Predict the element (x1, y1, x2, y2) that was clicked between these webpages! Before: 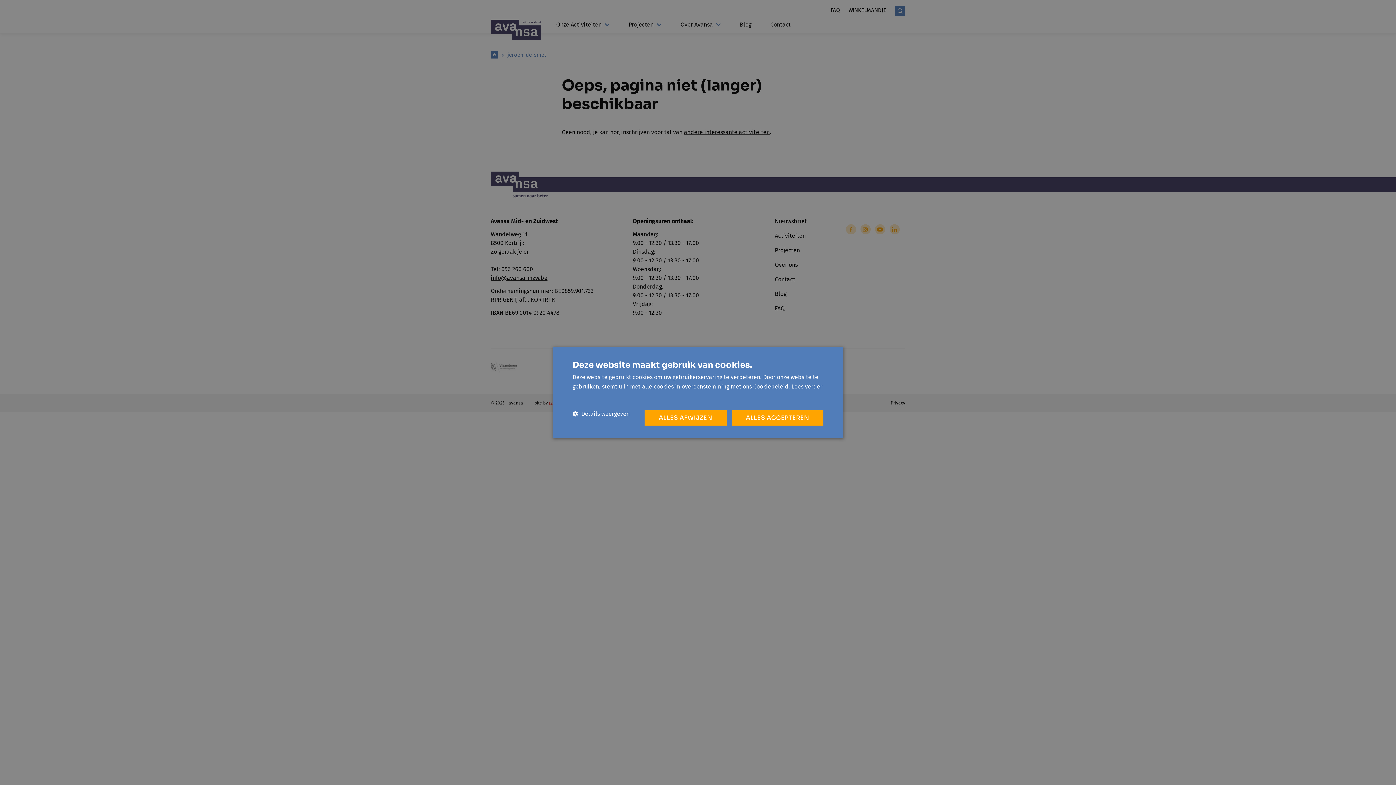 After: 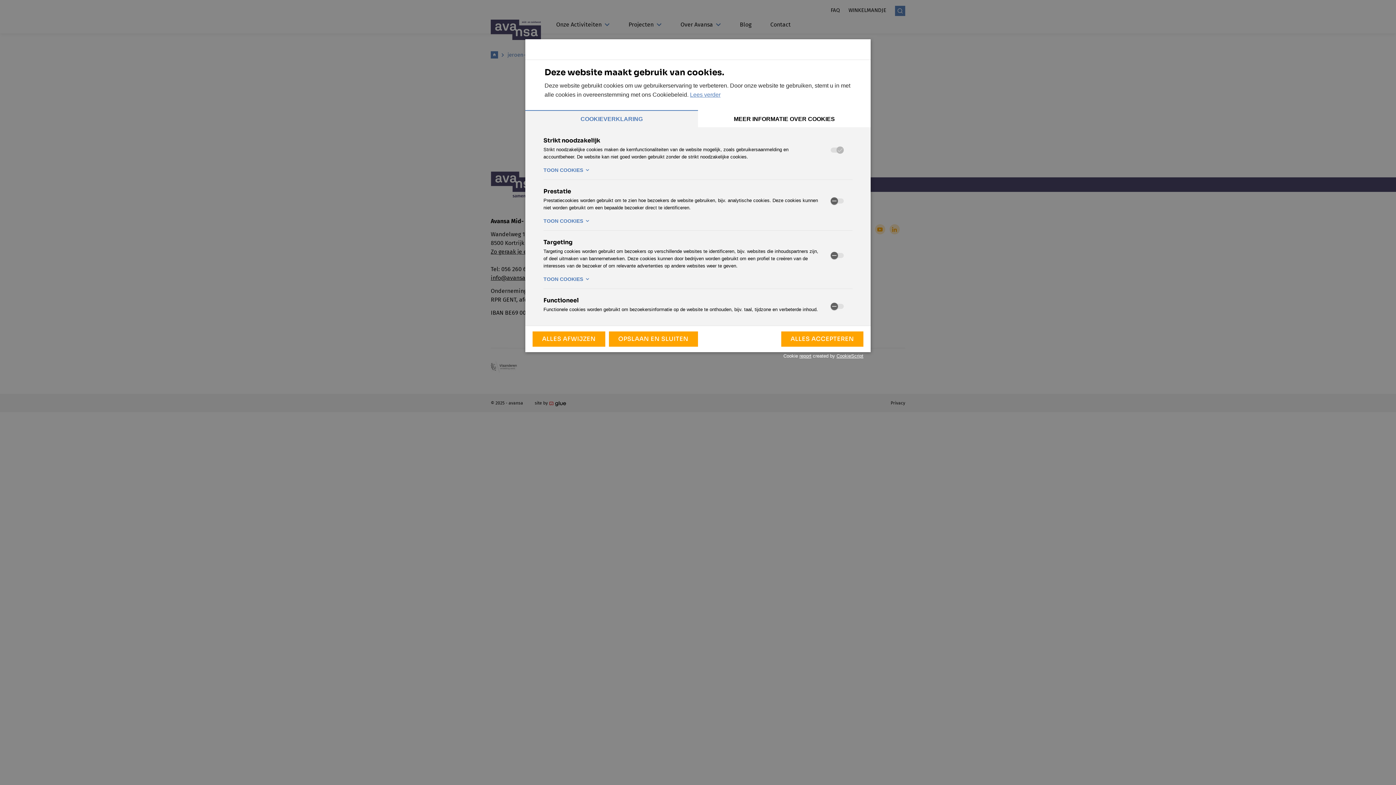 Action: label:  Details weergeven bbox: (572, 410, 629, 417)